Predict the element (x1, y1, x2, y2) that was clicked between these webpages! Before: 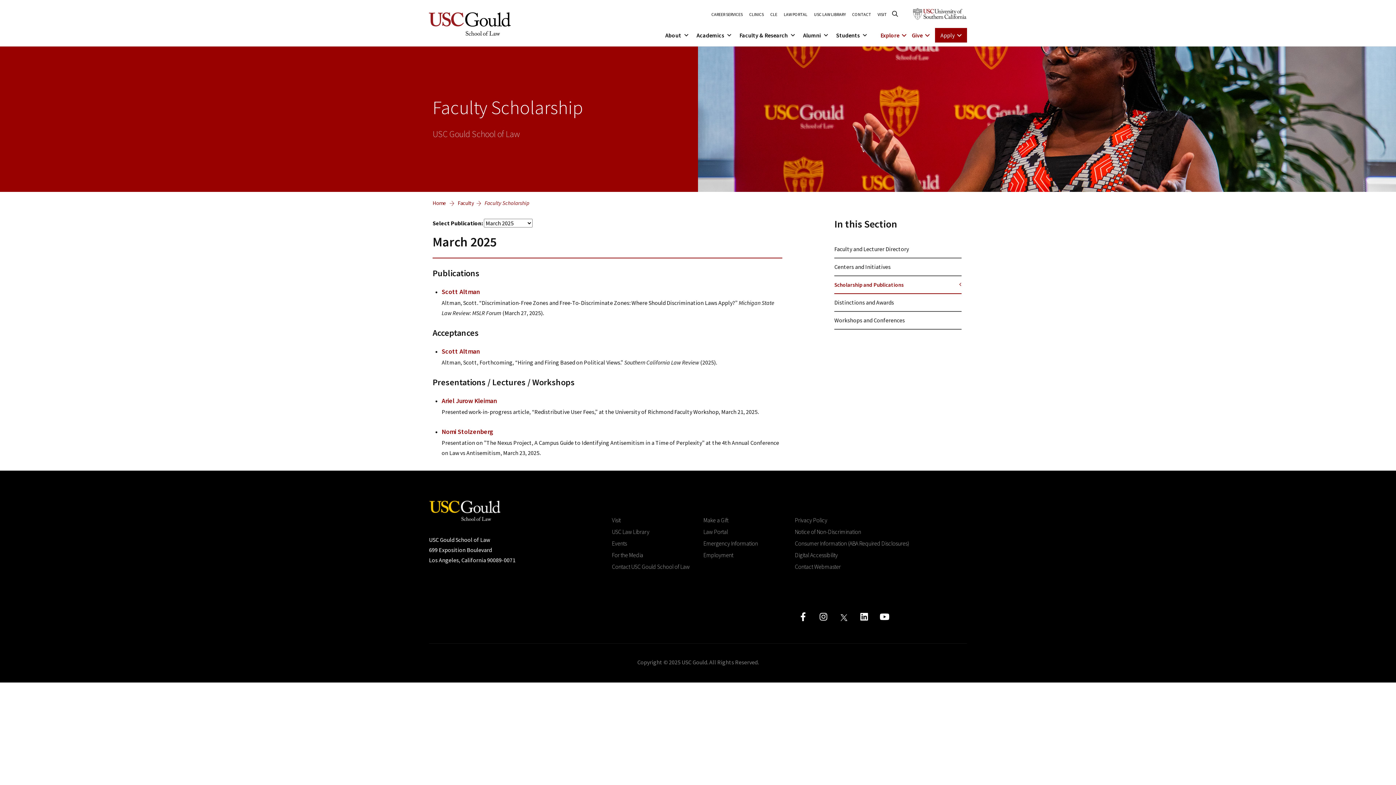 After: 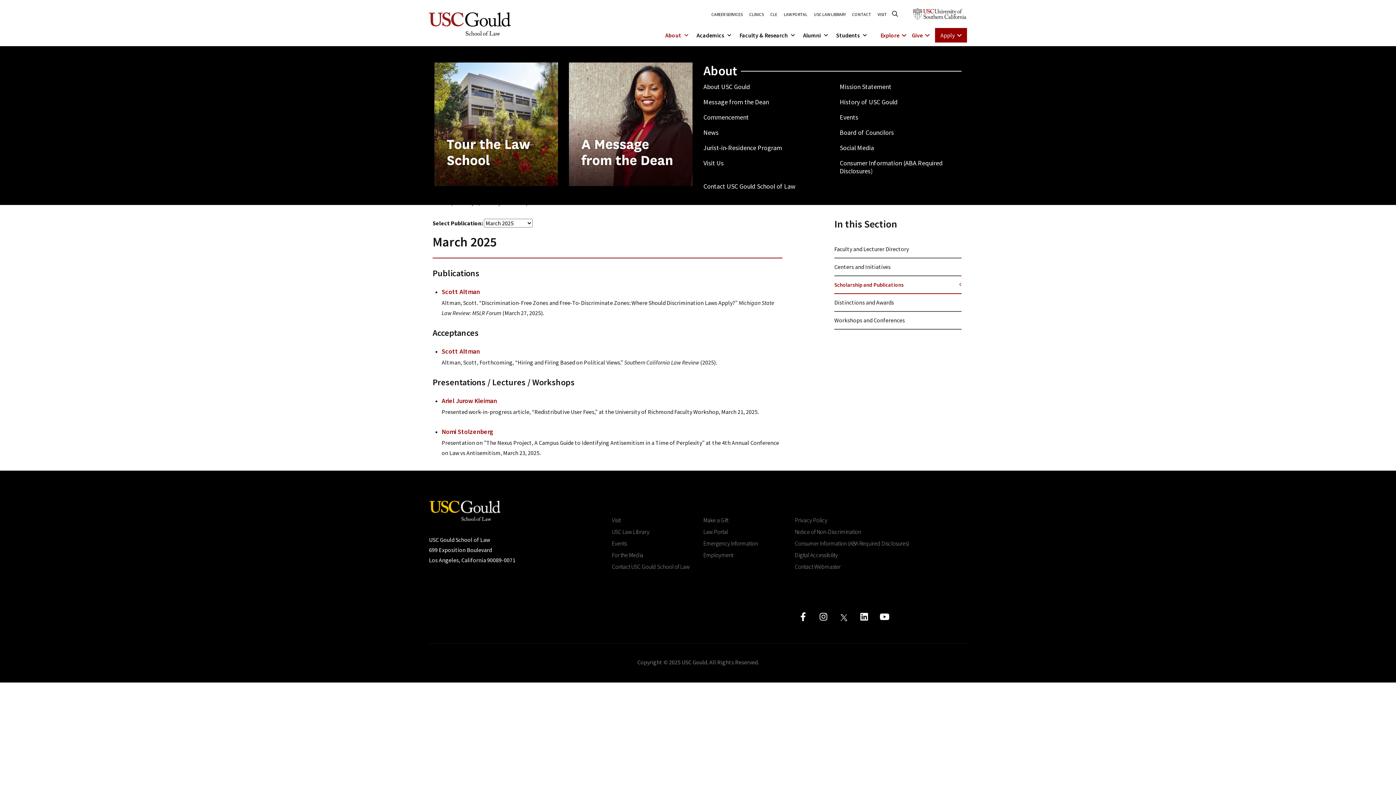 Action: bbox: (665, 27, 689, 42) label: About